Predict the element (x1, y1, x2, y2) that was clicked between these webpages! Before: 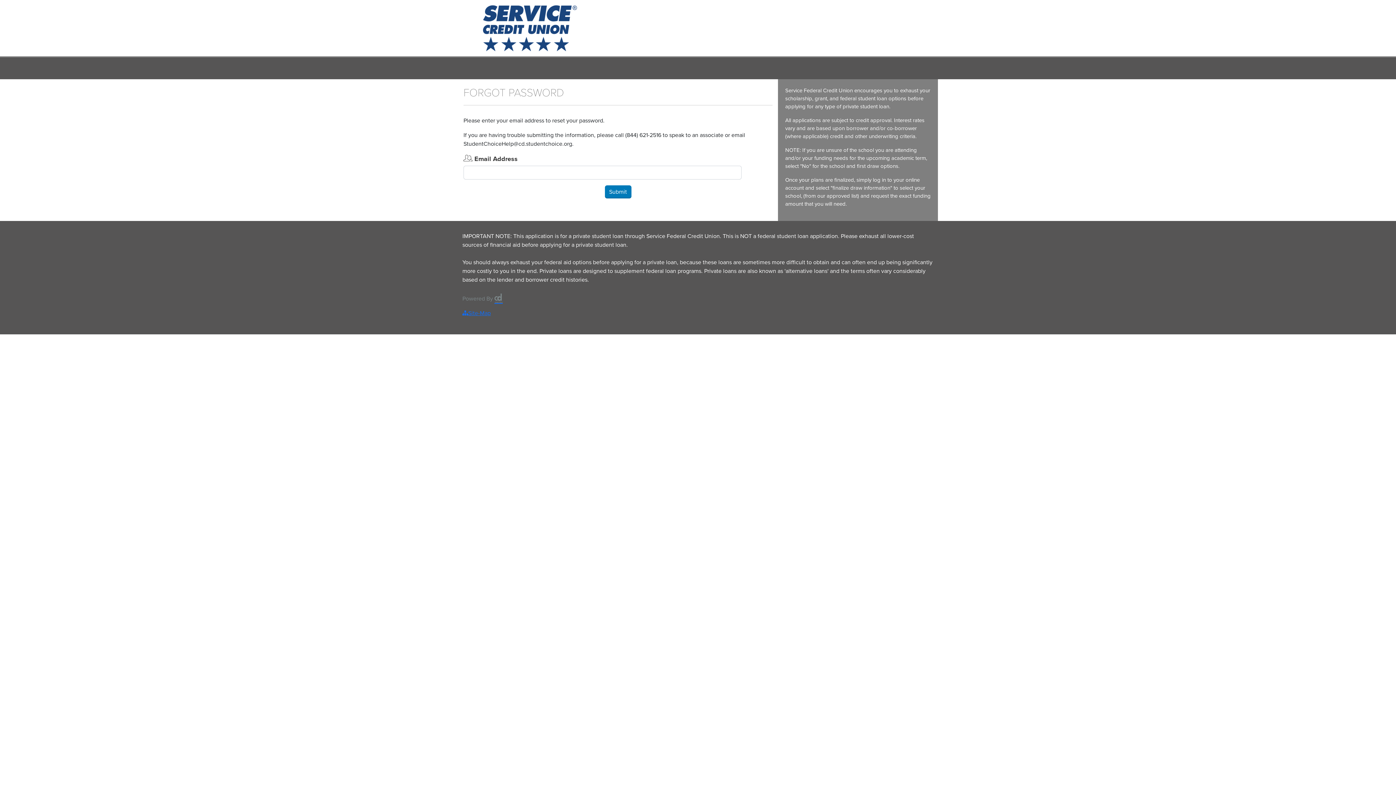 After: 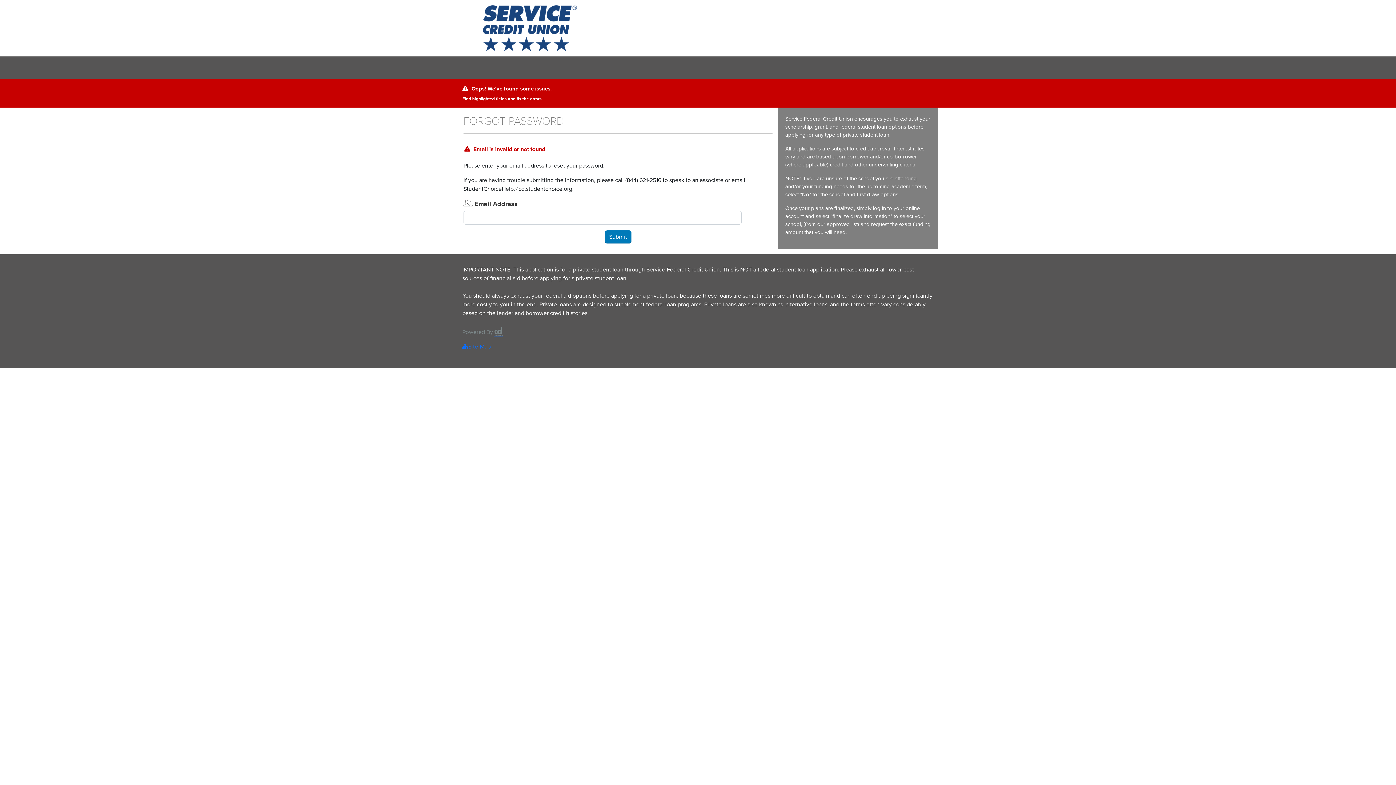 Action: label: Submit bbox: (604, 185, 631, 198)